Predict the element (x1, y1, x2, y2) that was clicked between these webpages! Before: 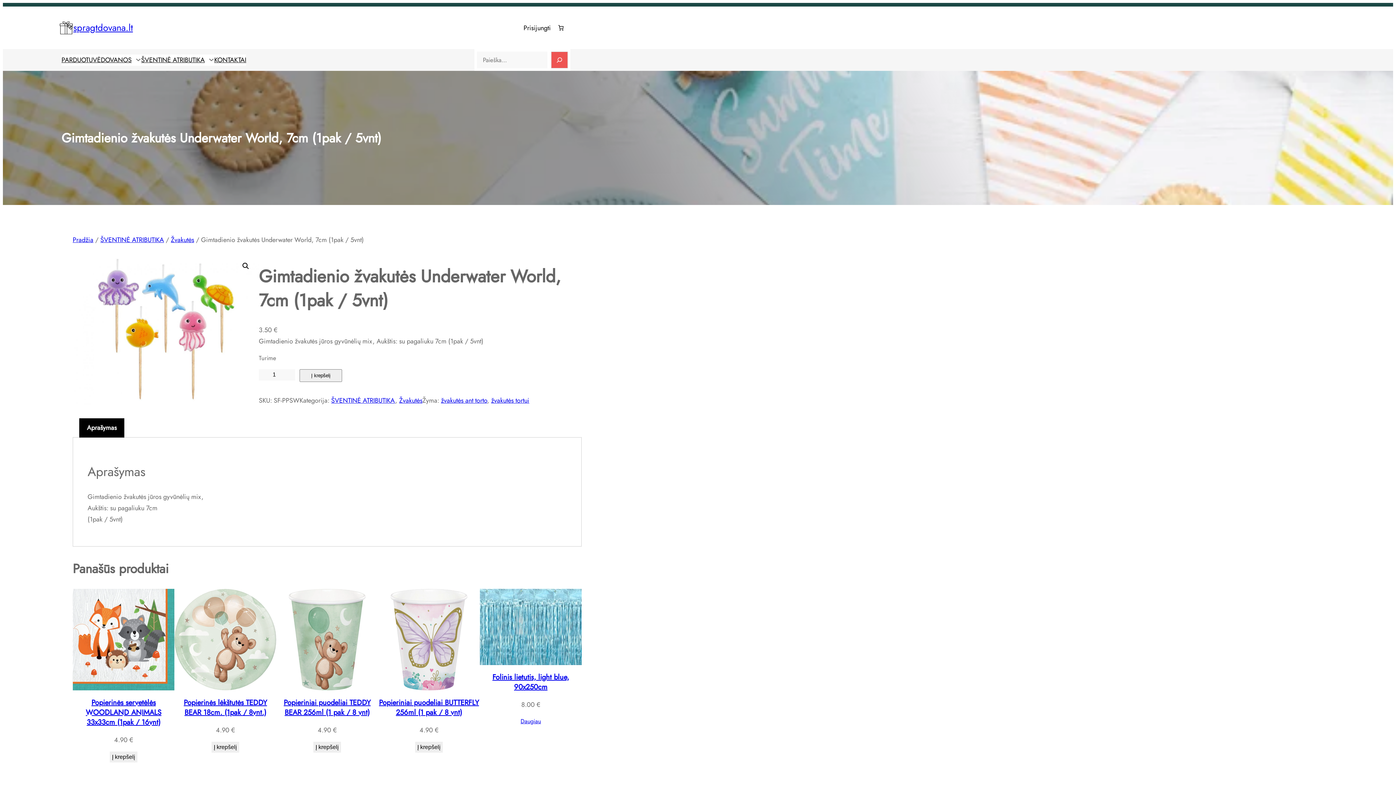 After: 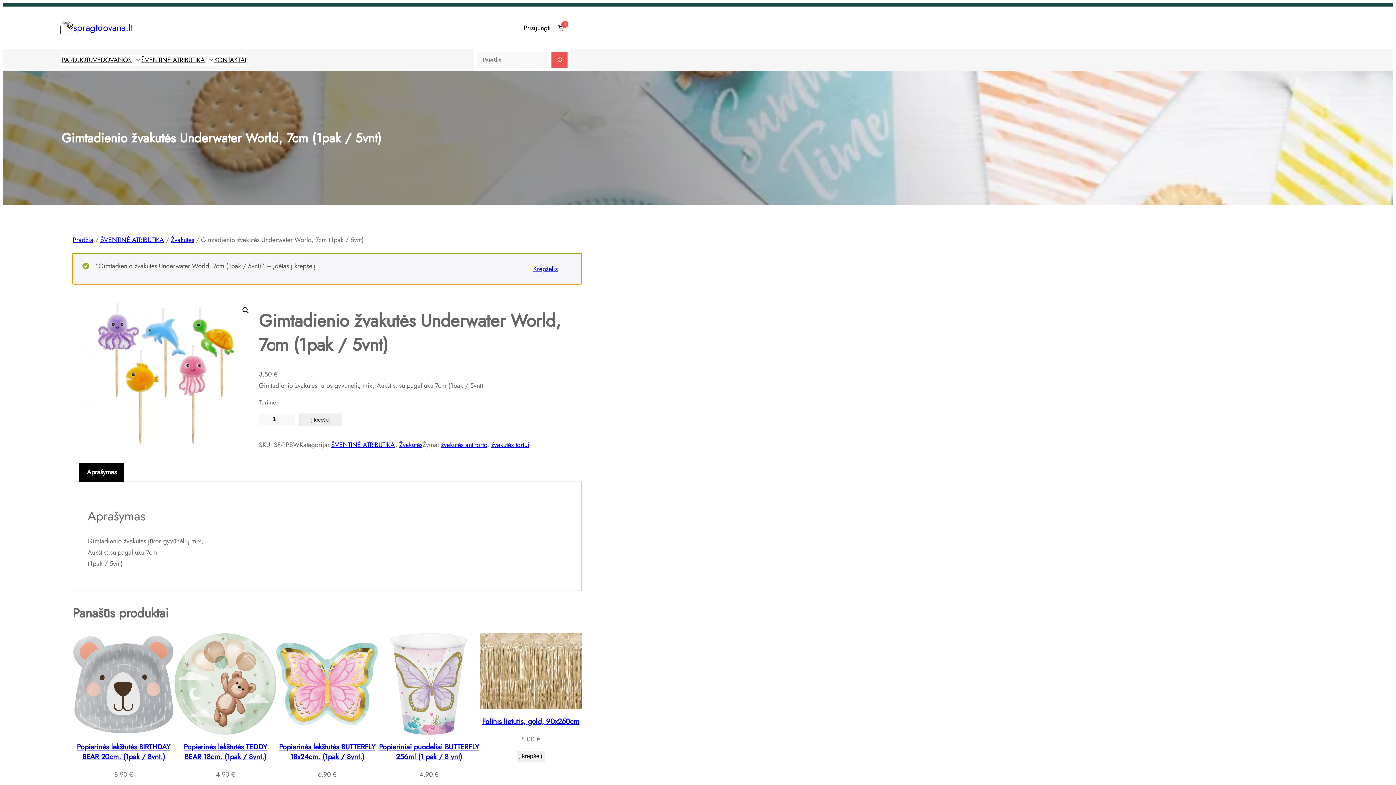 Action: label: Į krepšelį bbox: (299, 369, 342, 382)